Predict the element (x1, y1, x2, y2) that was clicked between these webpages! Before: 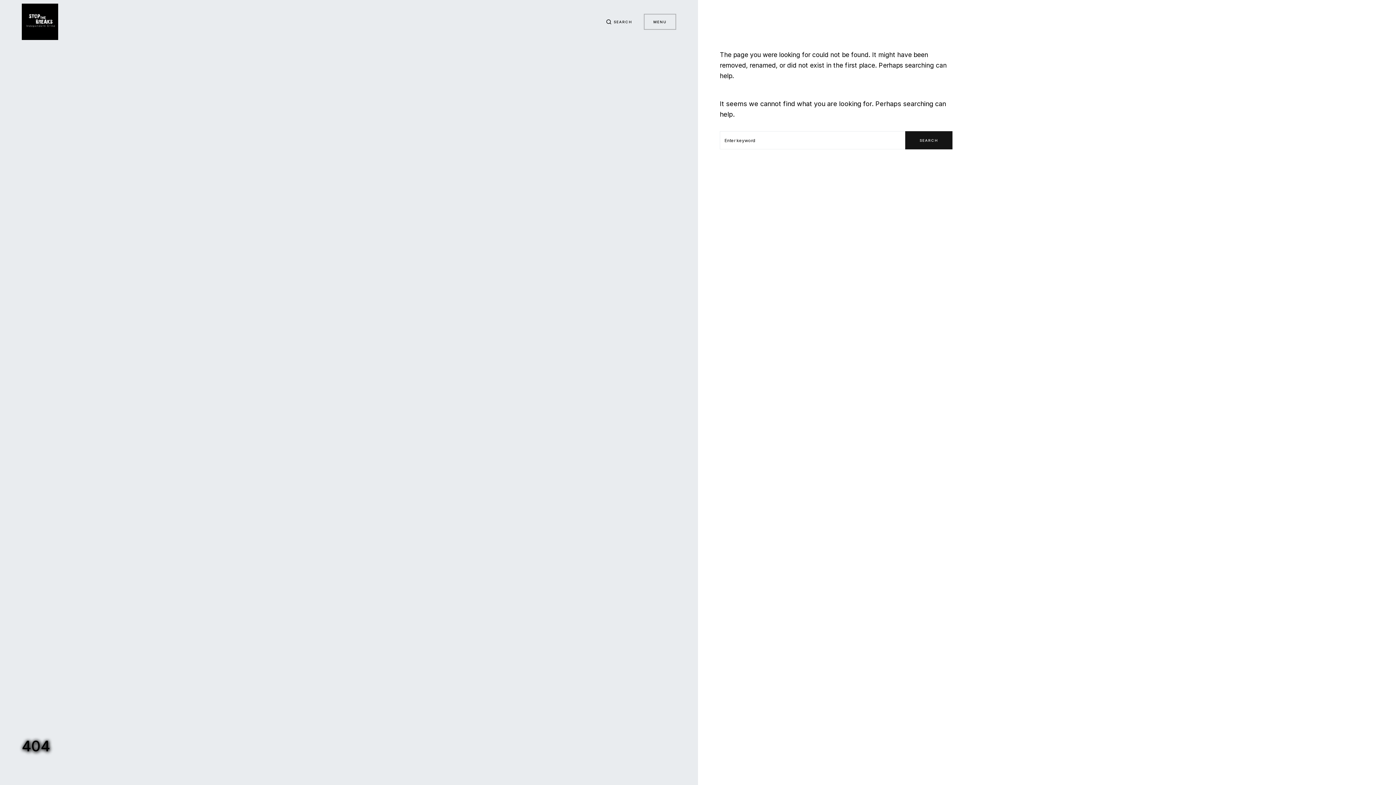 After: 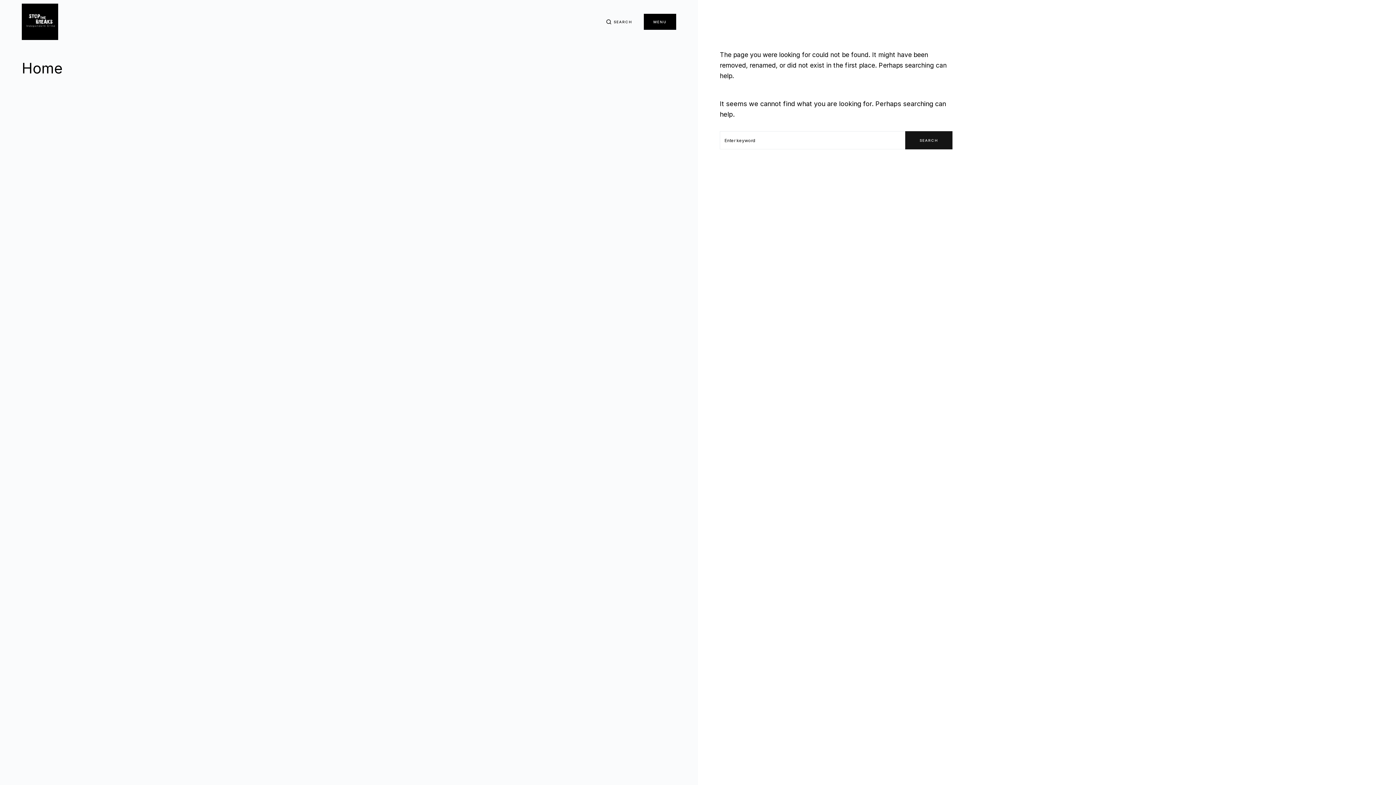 Action: bbox: (644, 13, 676, 29) label: MENU